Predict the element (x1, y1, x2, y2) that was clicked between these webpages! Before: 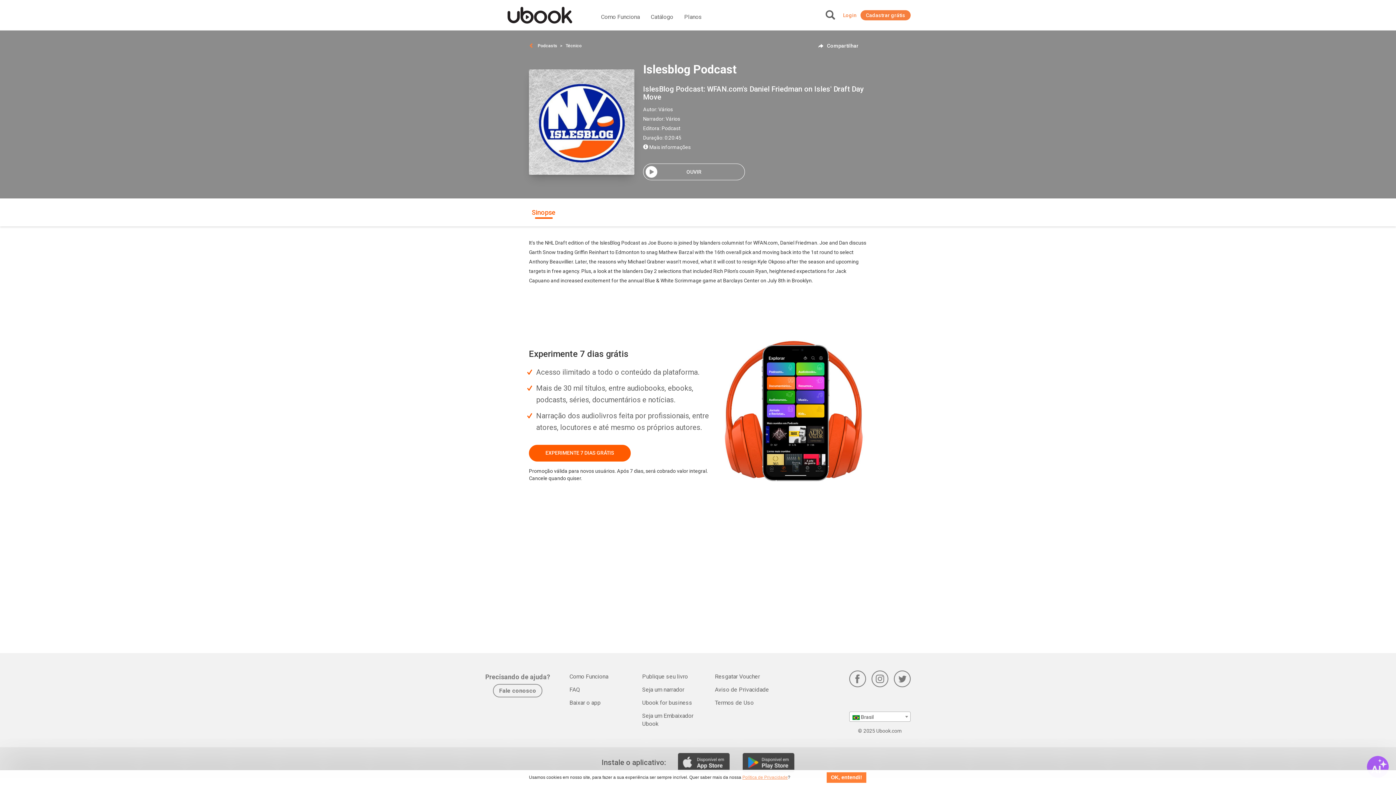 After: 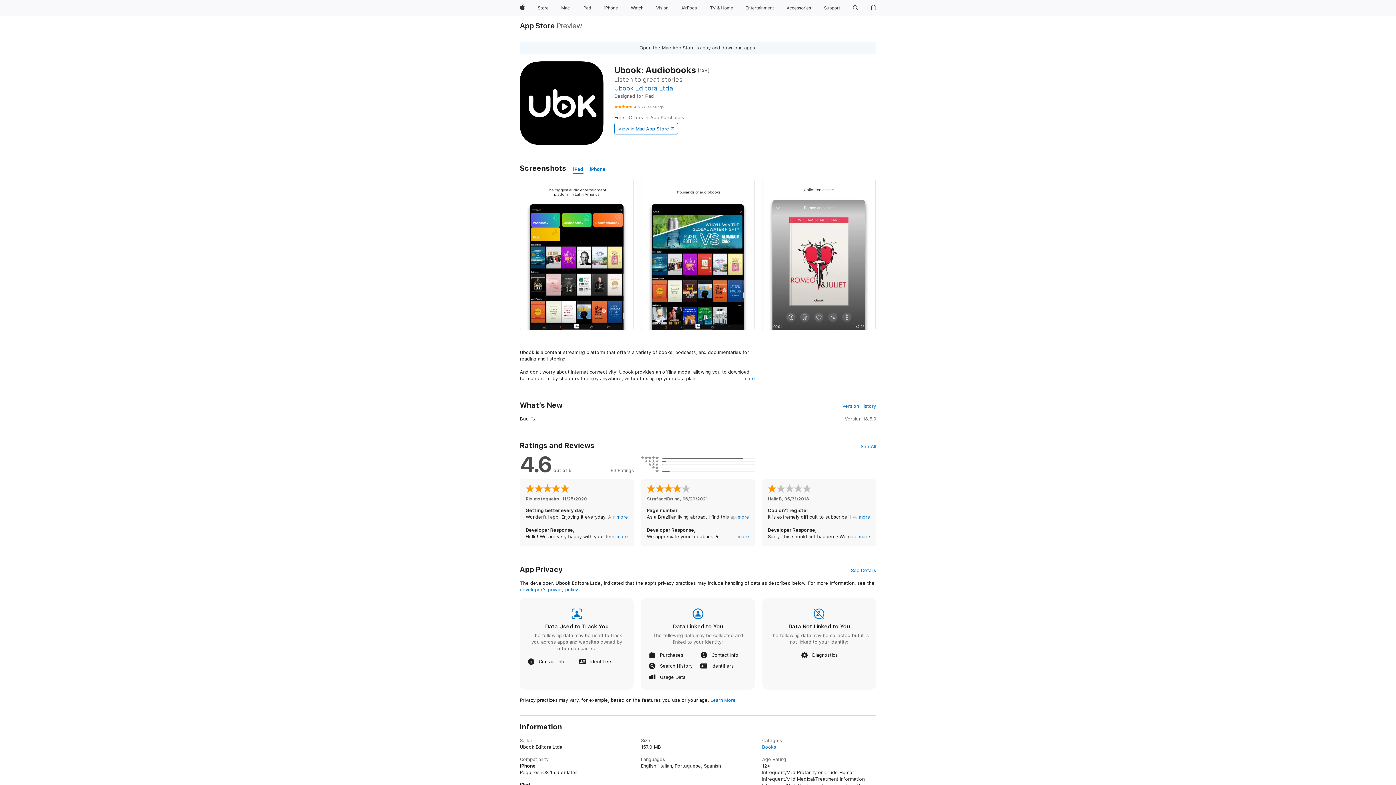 Action: bbox: (678, 753, 729, 772)